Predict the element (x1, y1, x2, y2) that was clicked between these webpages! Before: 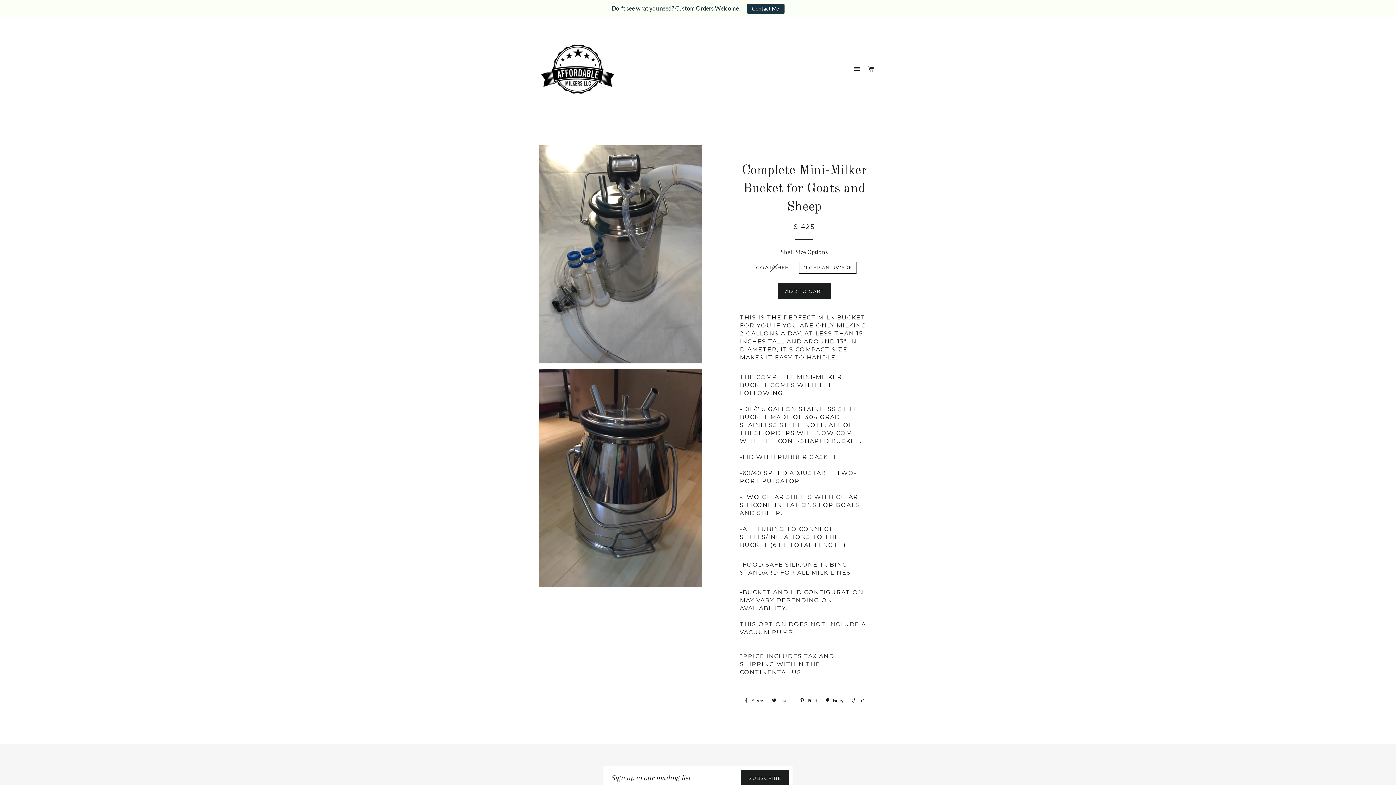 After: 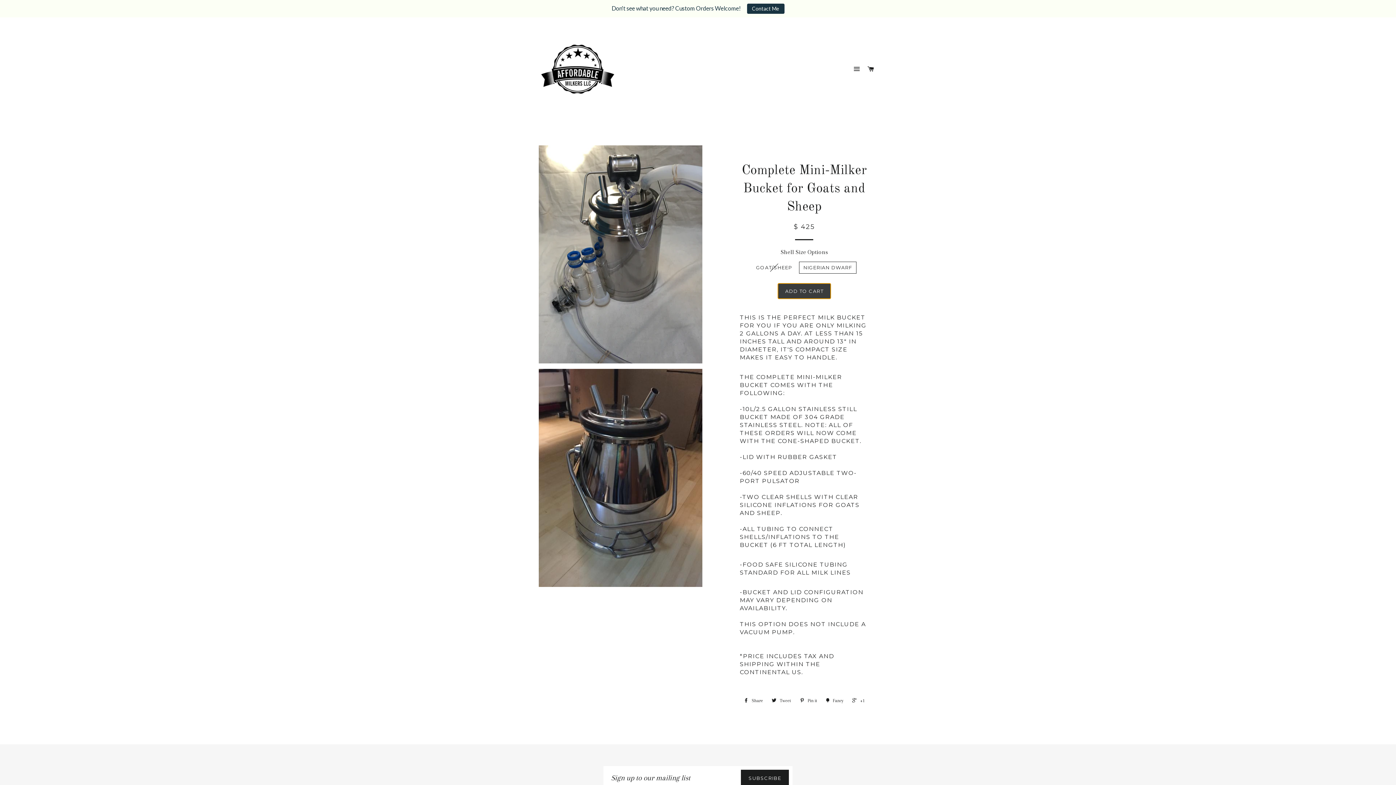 Action: bbox: (777, 283, 831, 299) label: ADD TO CART